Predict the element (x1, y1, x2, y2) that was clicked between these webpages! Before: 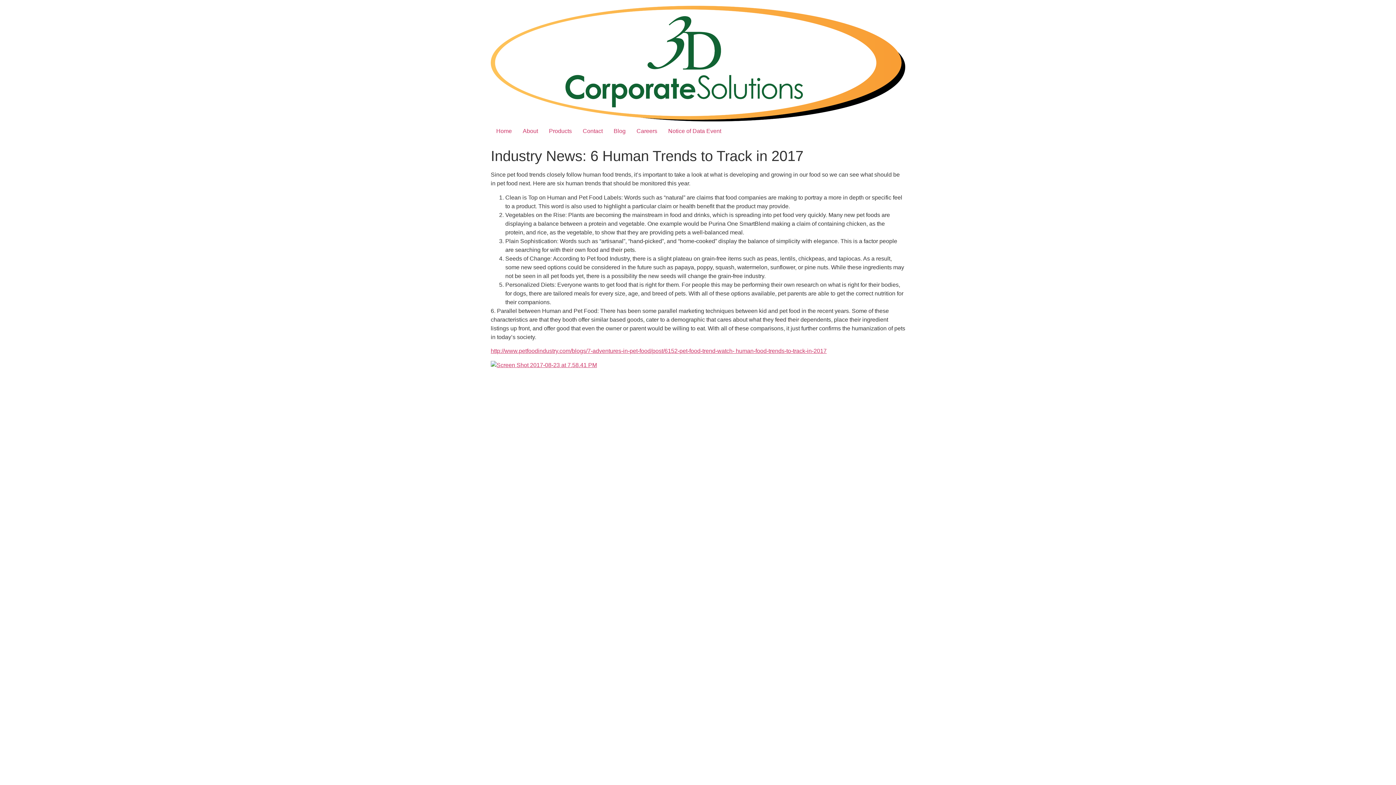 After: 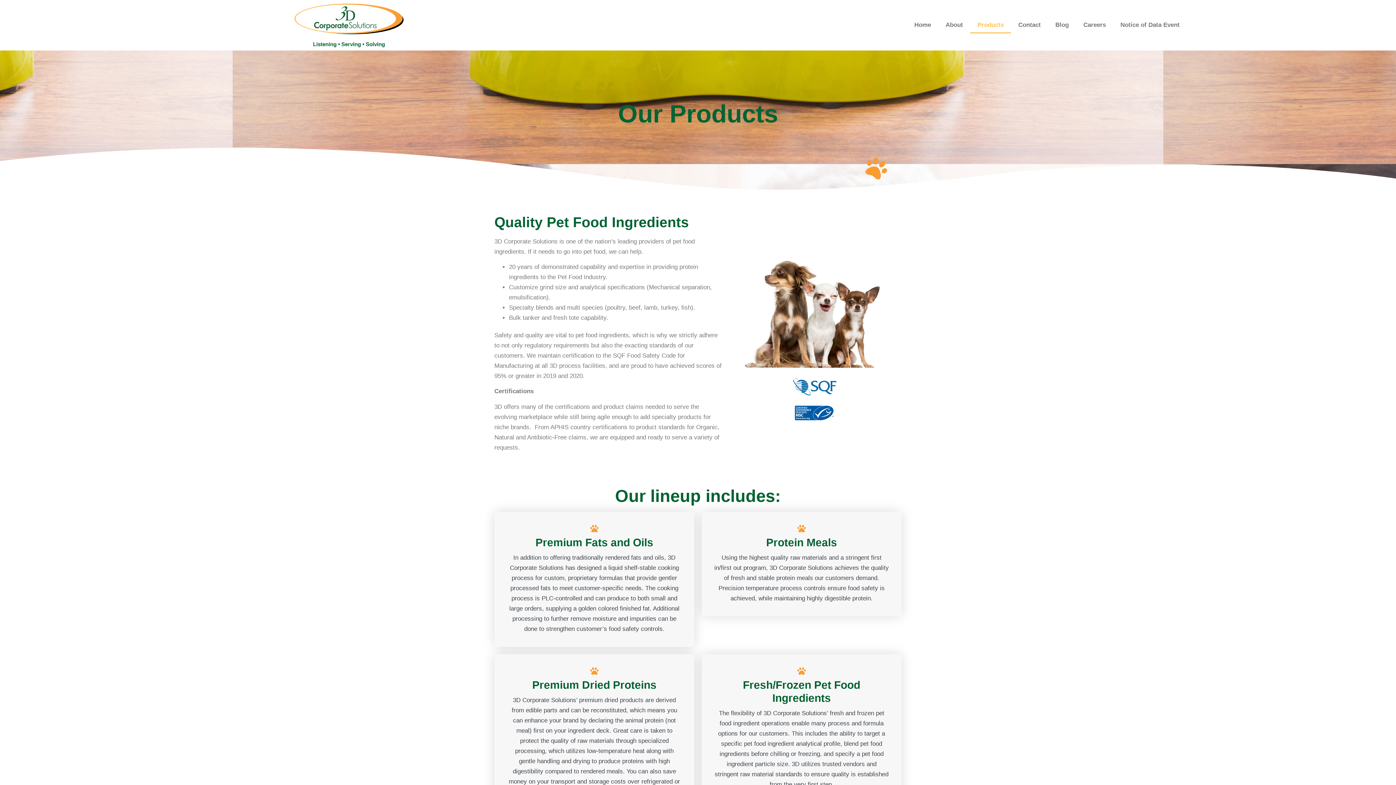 Action: label: Products bbox: (543, 124, 577, 138)